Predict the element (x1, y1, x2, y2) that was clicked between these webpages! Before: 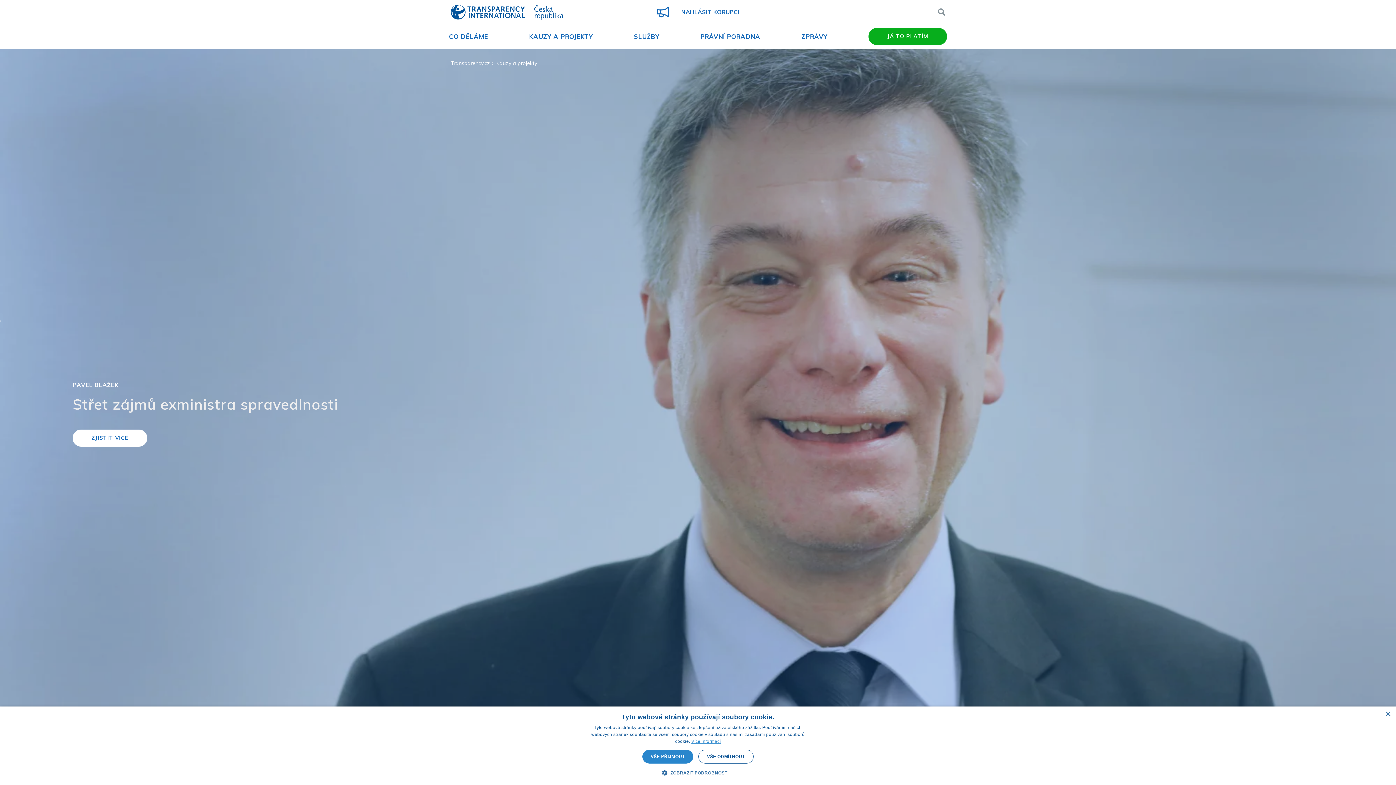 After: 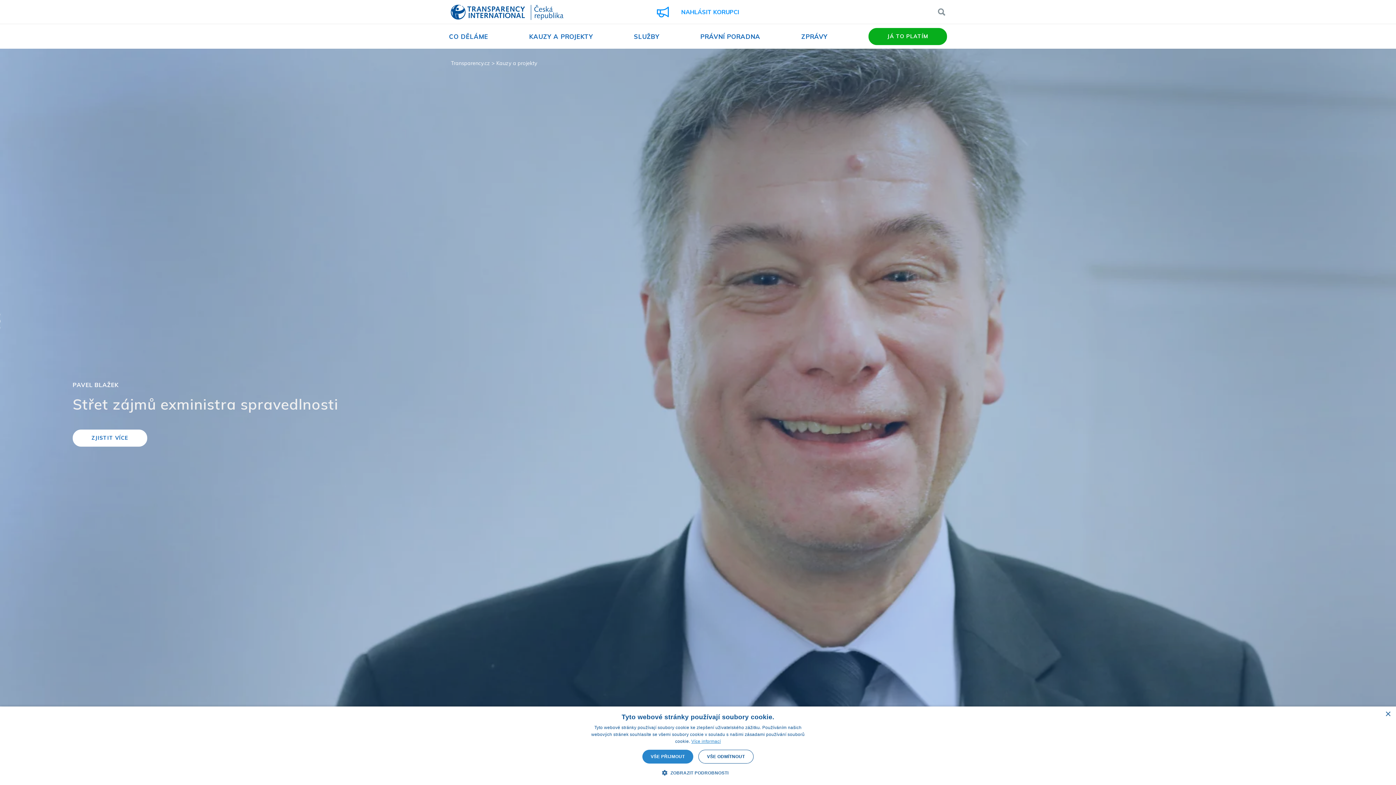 Action: label:  NAHLÁSIT KORUPCI bbox: (657, 6, 739, 17)